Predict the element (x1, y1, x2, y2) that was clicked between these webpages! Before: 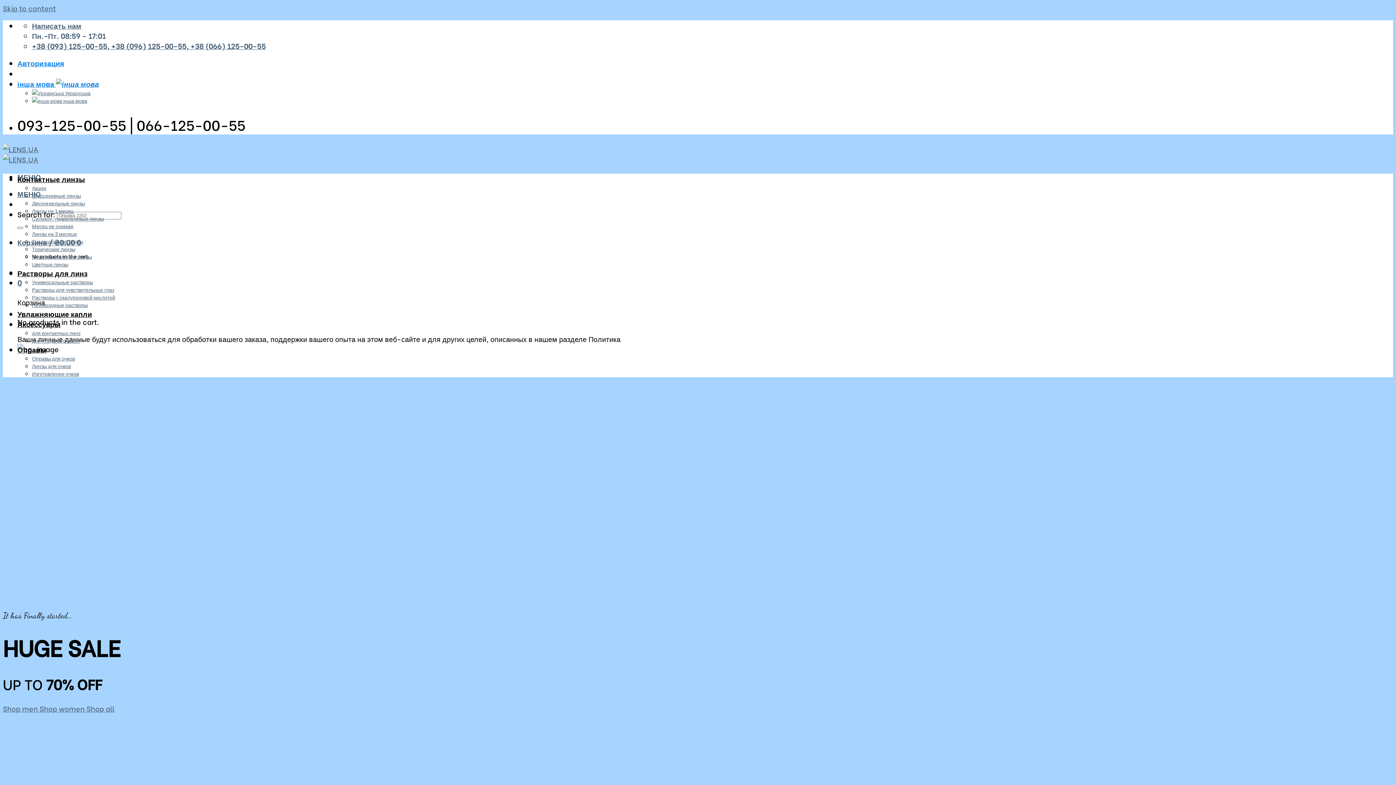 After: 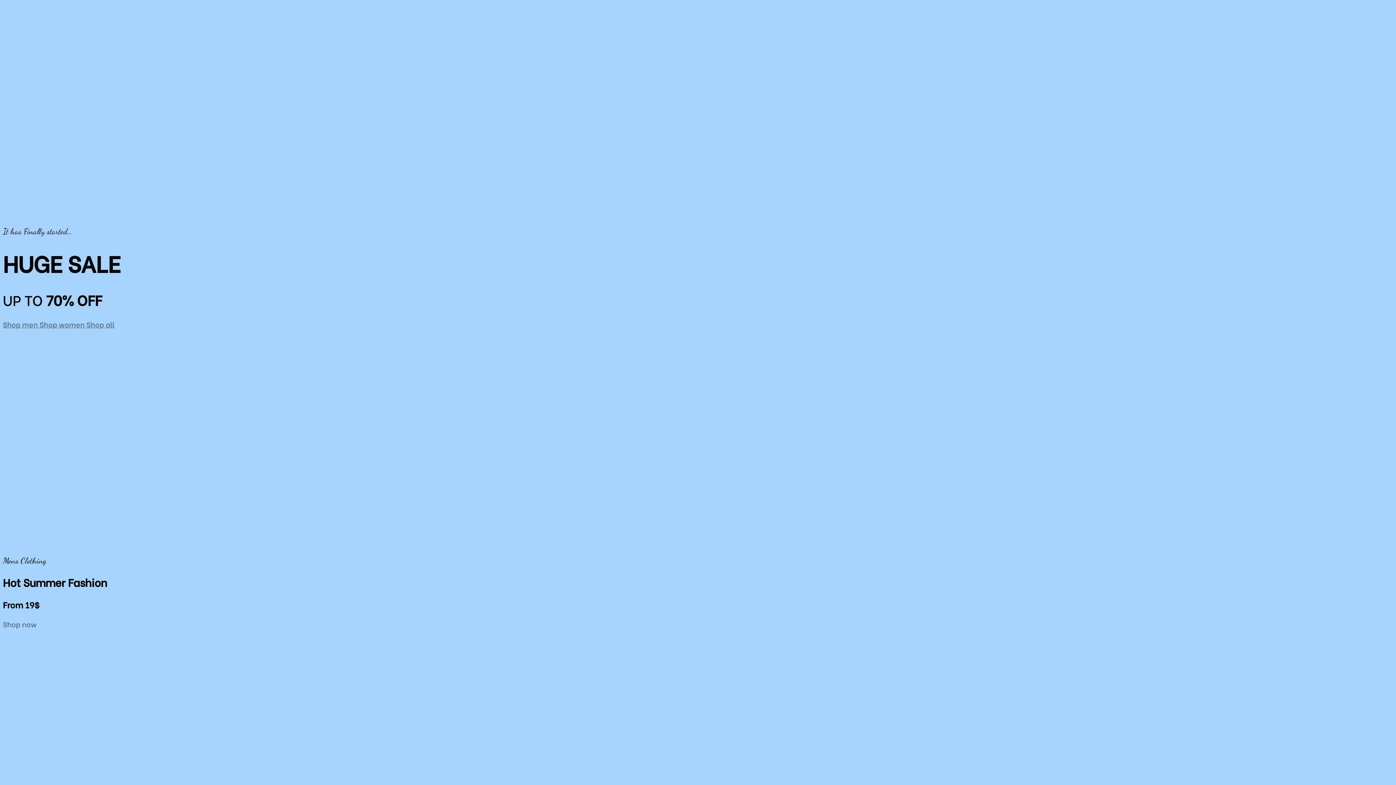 Action: label: Skip to content bbox: (2, 2, 56, 13)